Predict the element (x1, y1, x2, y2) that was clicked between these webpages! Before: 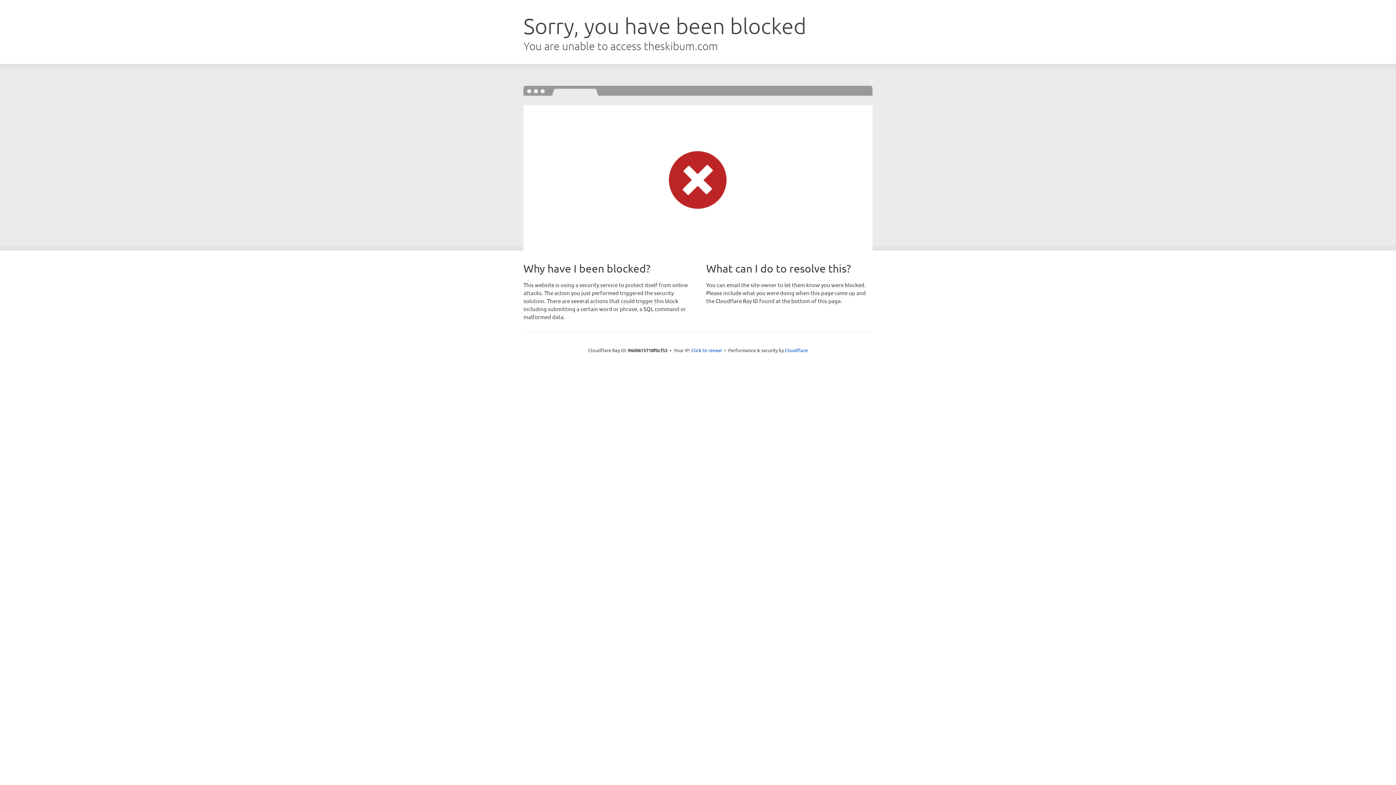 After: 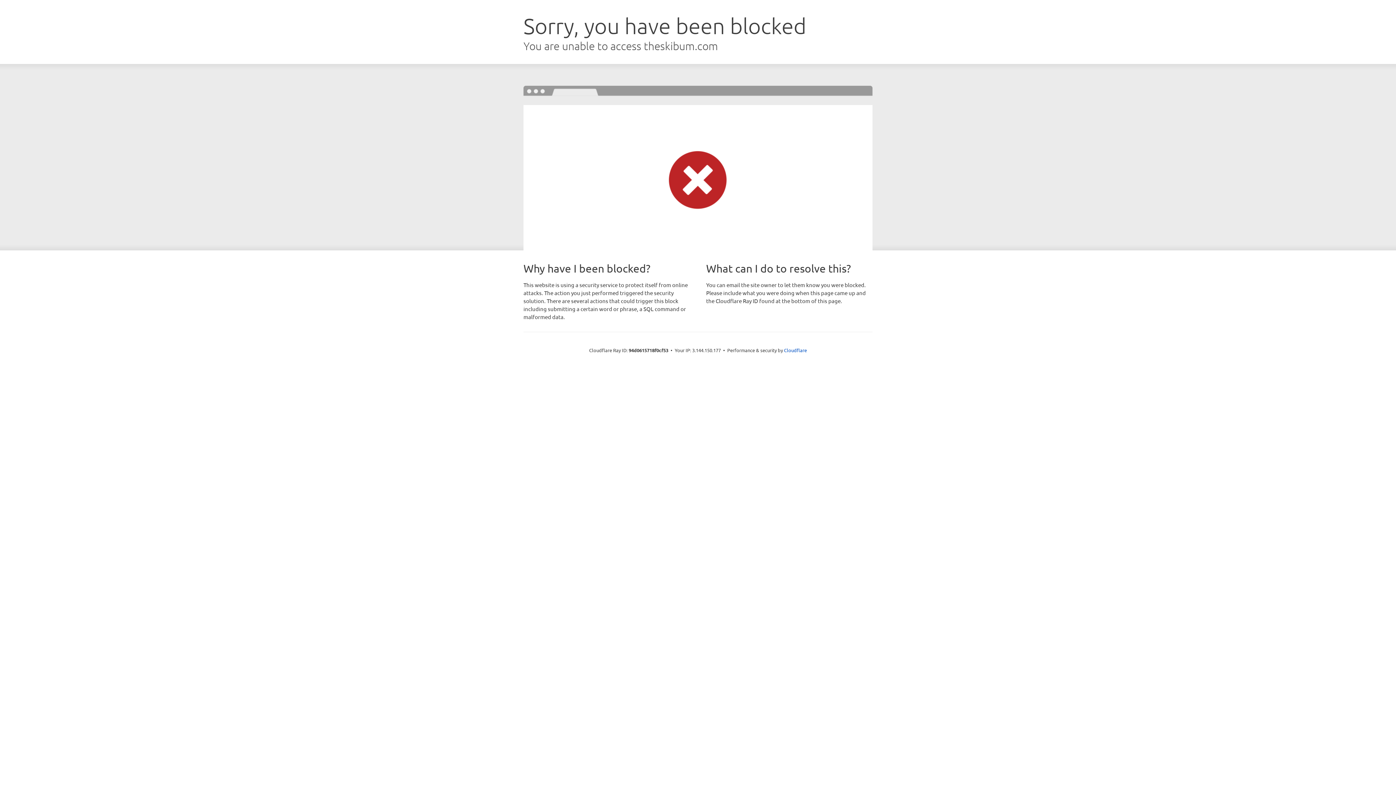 Action: label: Click to reveal bbox: (691, 346, 722, 353)